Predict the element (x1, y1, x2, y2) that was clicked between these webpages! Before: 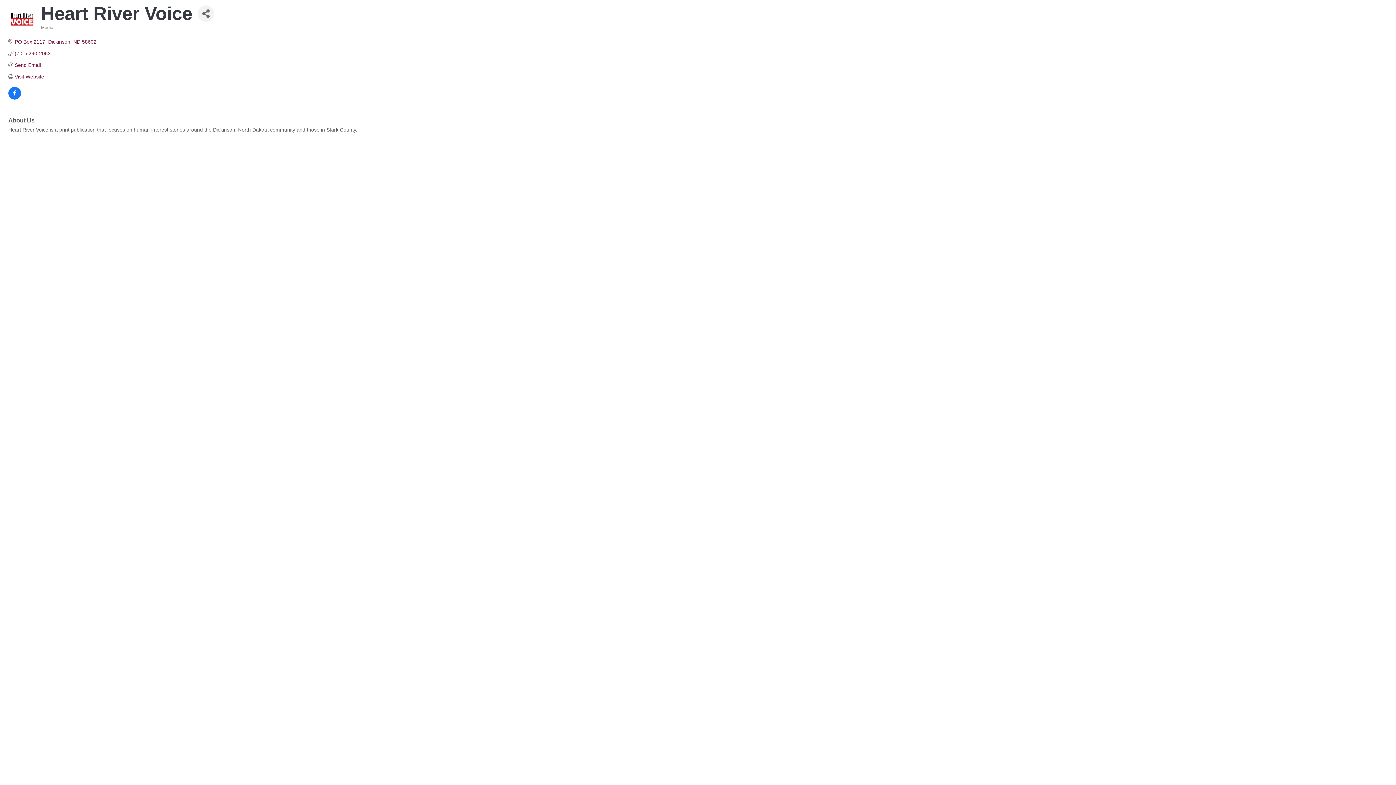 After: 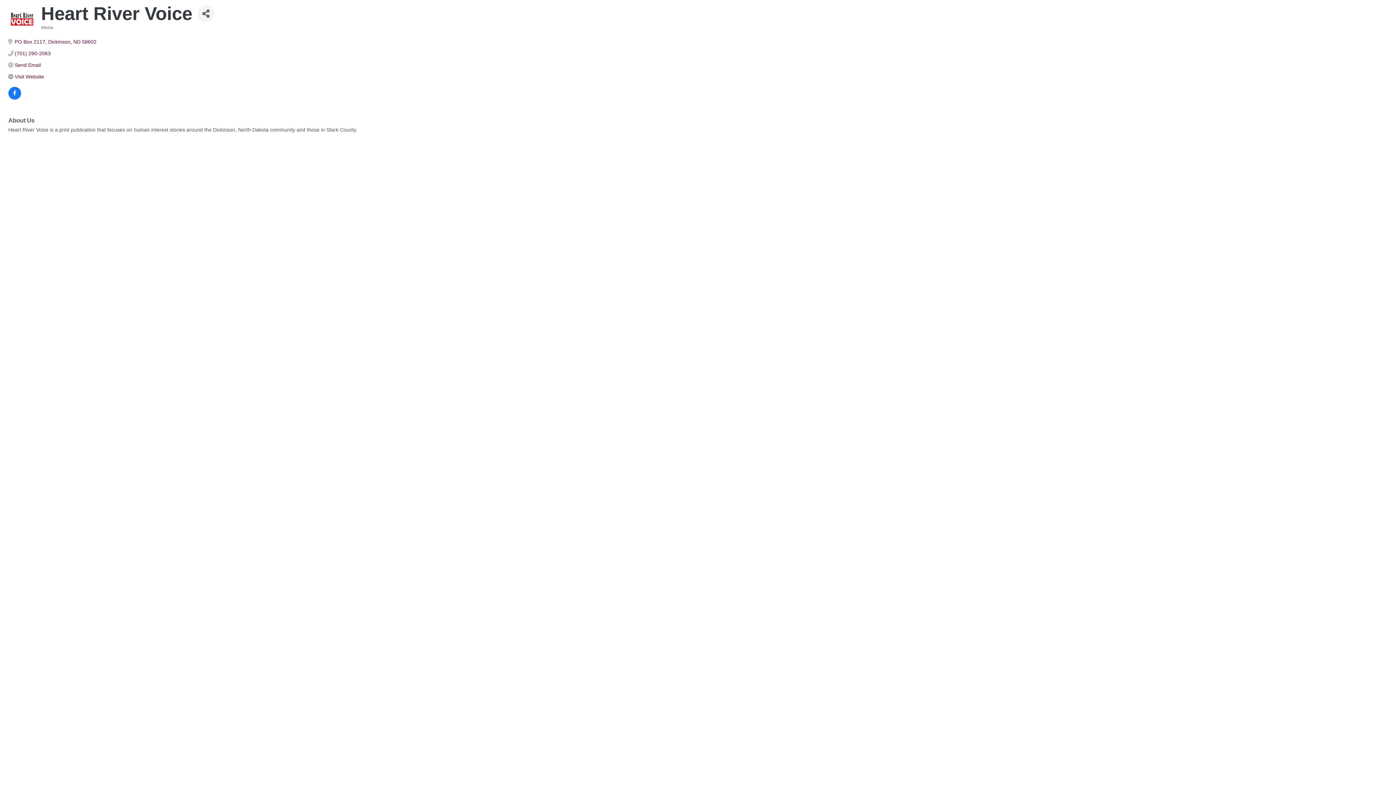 Action: label: PO Box 2117 Dickinson ND 58602 bbox: (14, 38, 96, 44)